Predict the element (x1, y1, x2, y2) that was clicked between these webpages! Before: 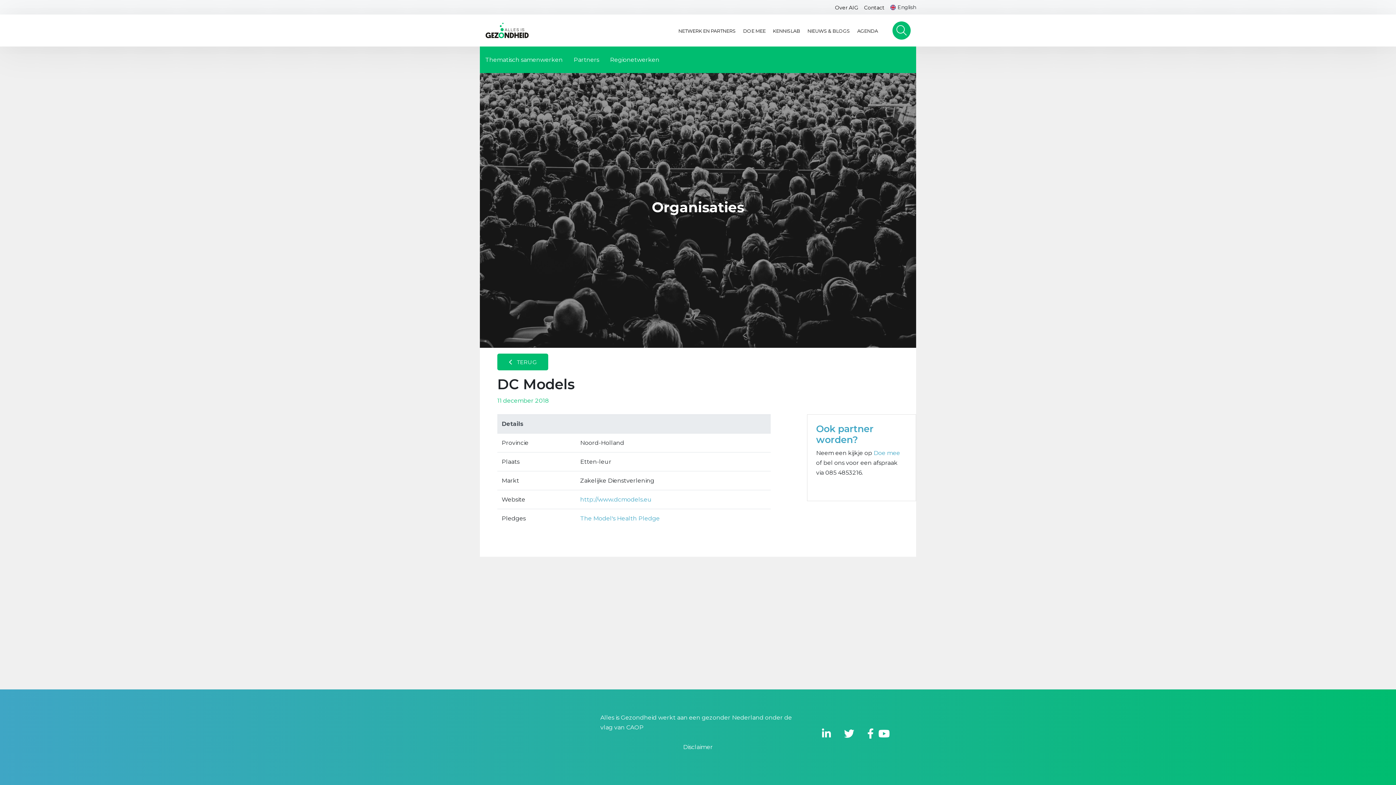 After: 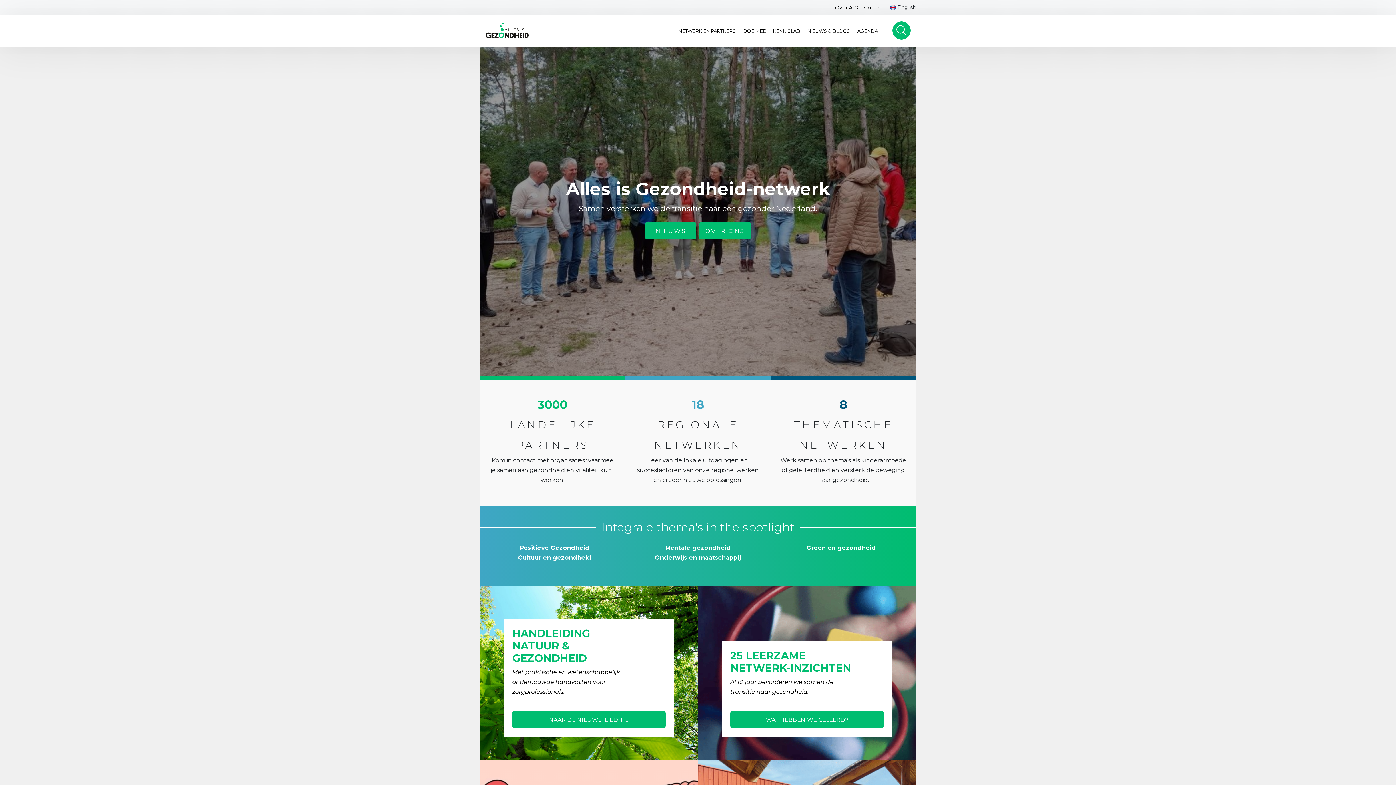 Action: bbox: (485, 22, 529, 38)